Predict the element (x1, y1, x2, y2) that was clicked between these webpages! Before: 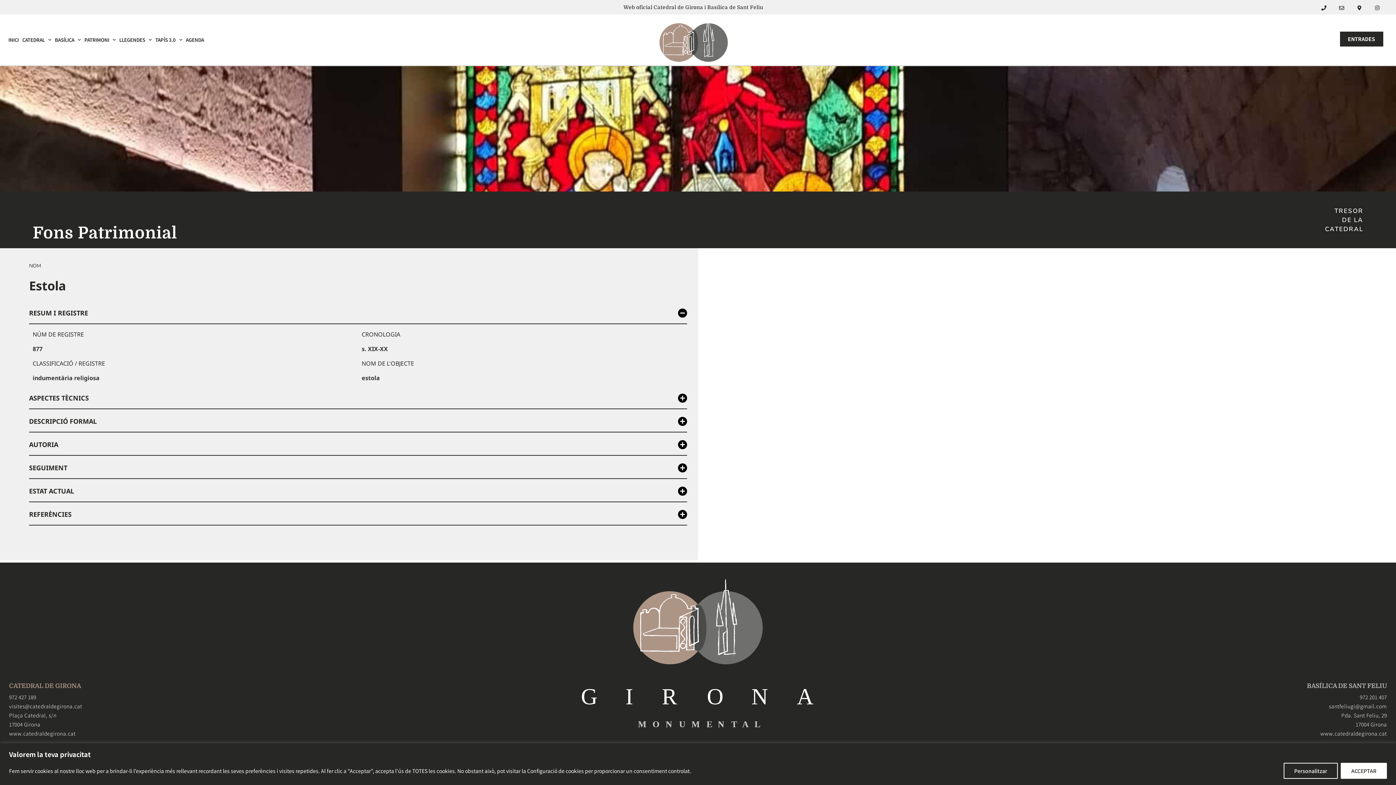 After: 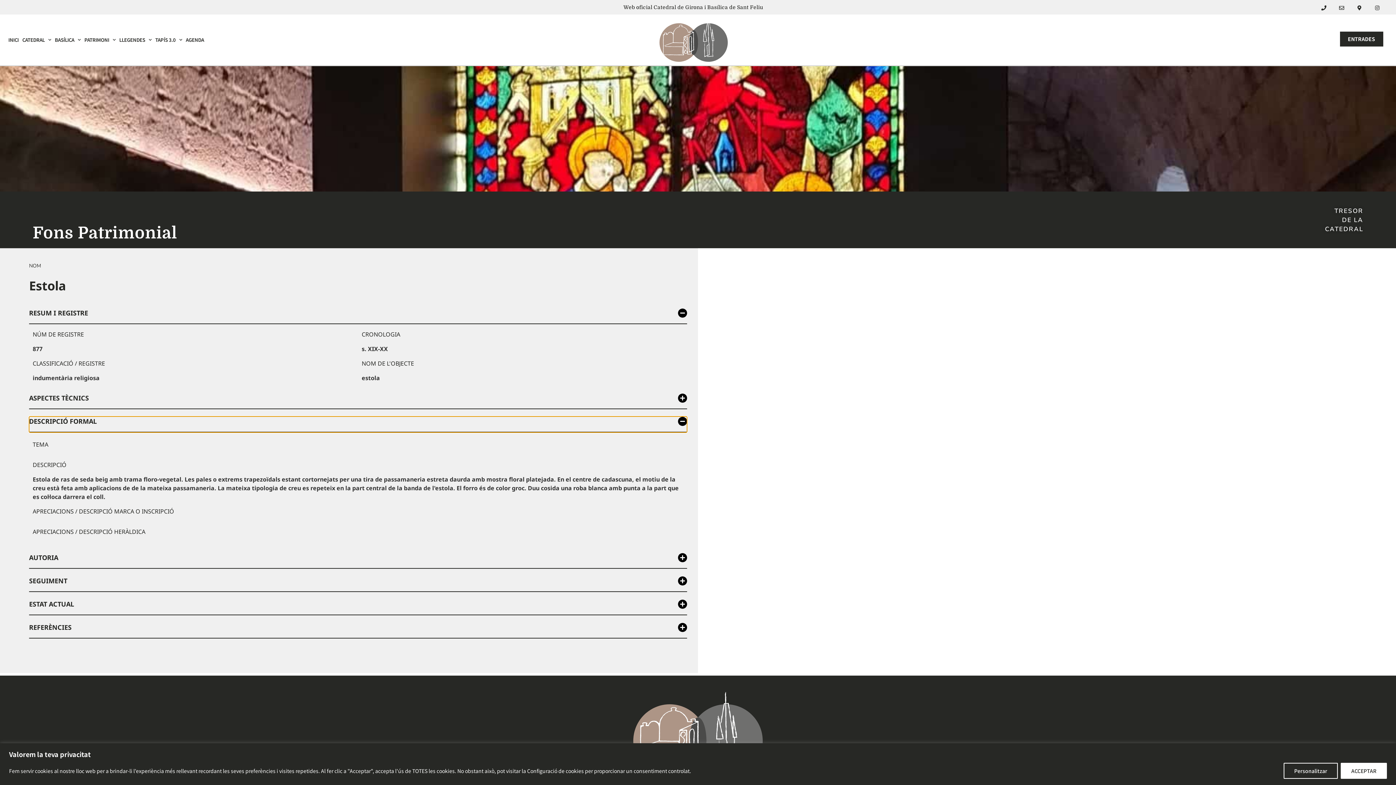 Action: bbox: (29, 416, 687, 432) label: DESCRIPCIÓ FORMAL